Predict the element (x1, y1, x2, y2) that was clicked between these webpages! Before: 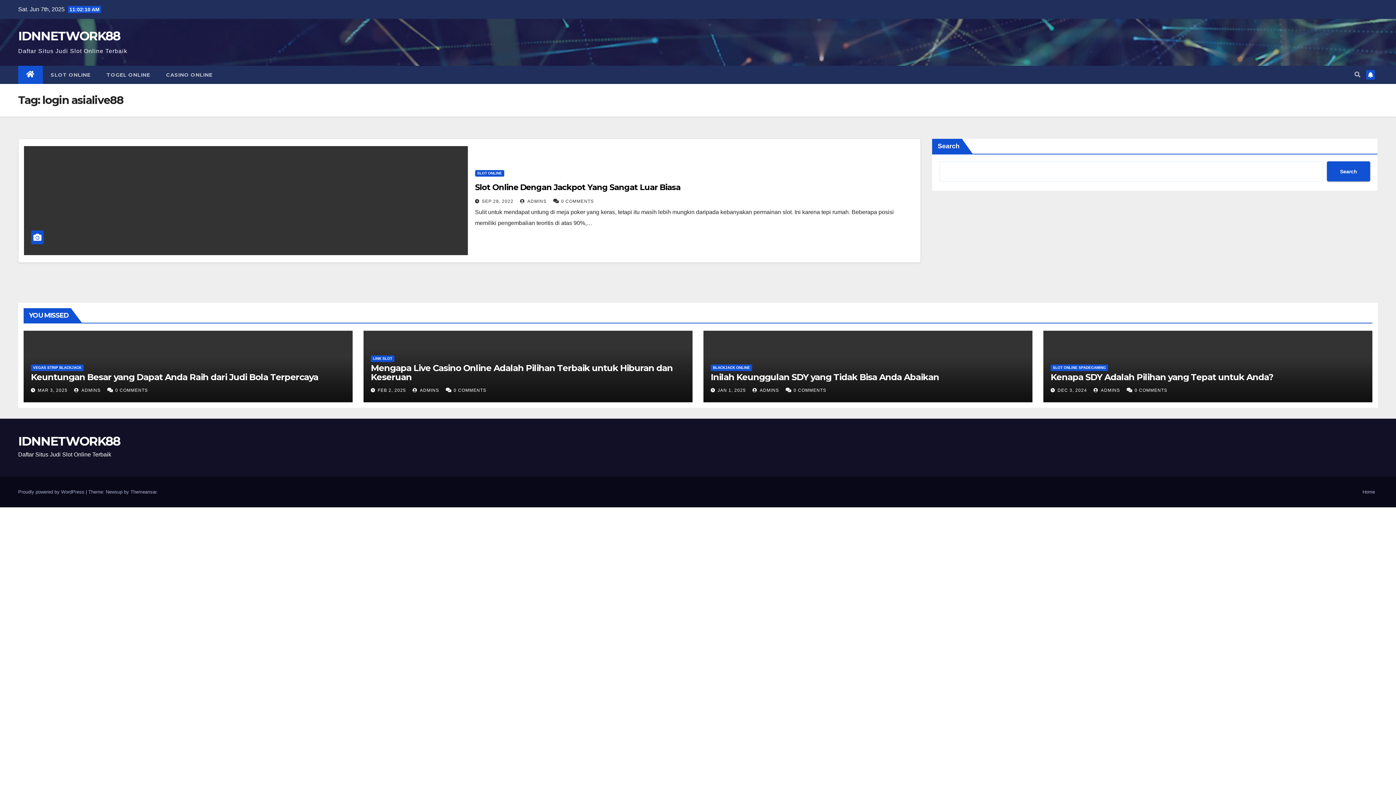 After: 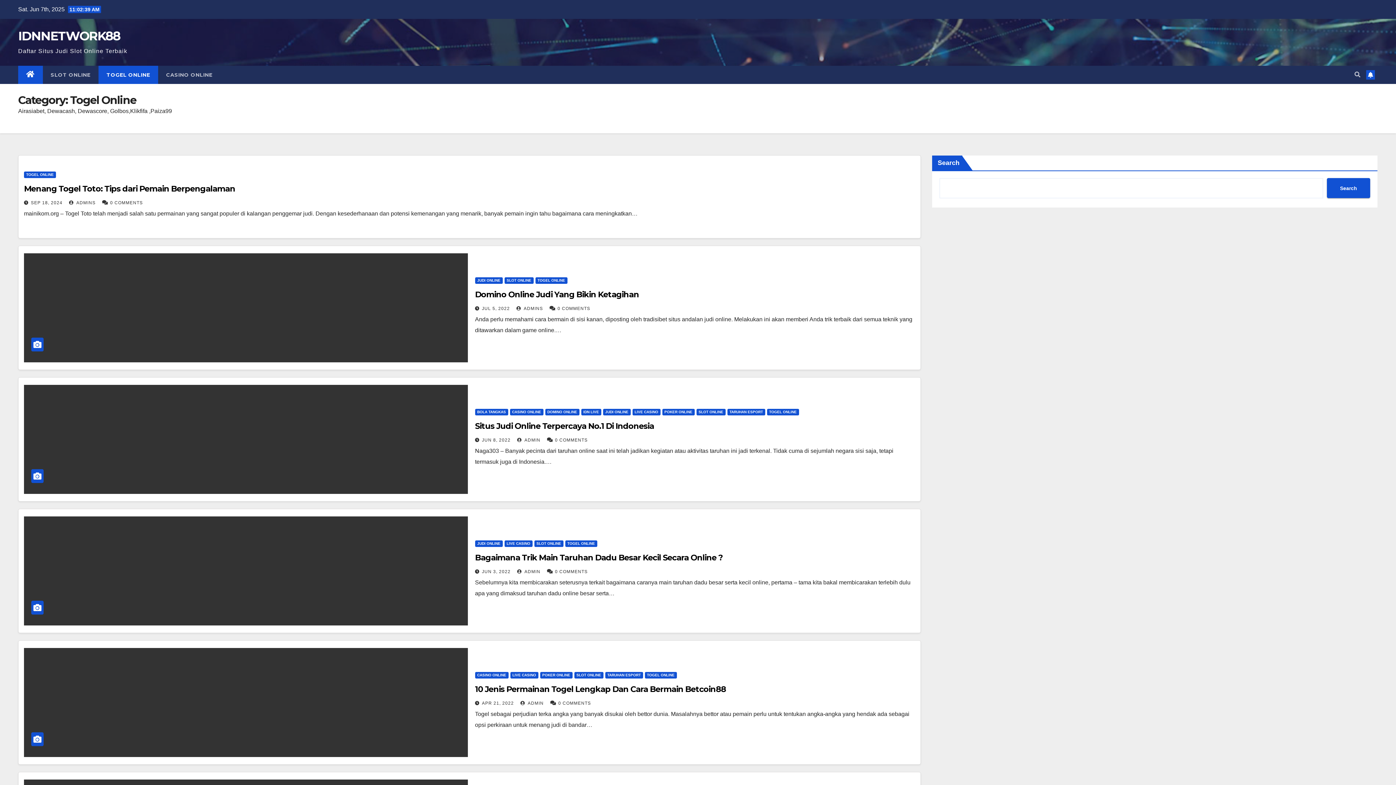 Action: label: TOGEL ONLINE bbox: (98, 65, 158, 84)